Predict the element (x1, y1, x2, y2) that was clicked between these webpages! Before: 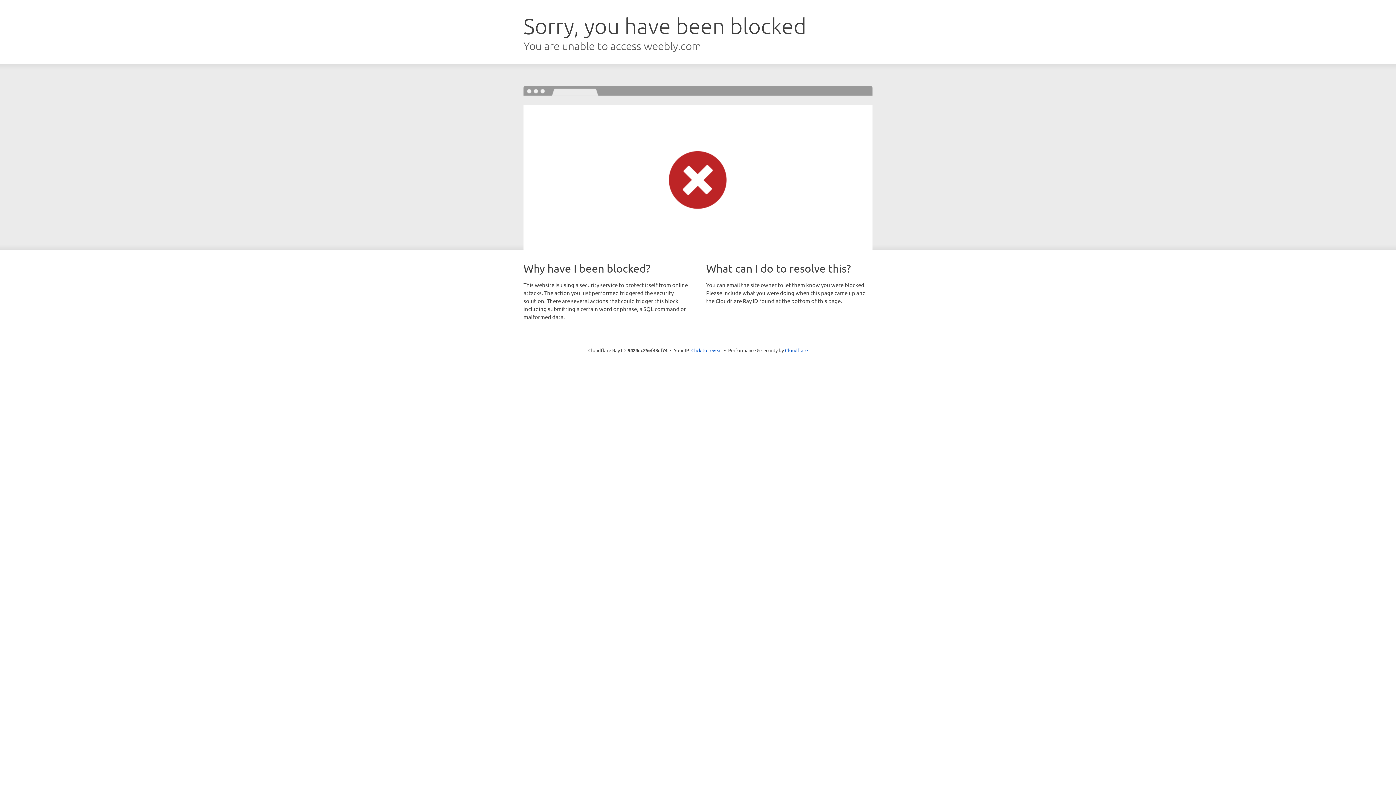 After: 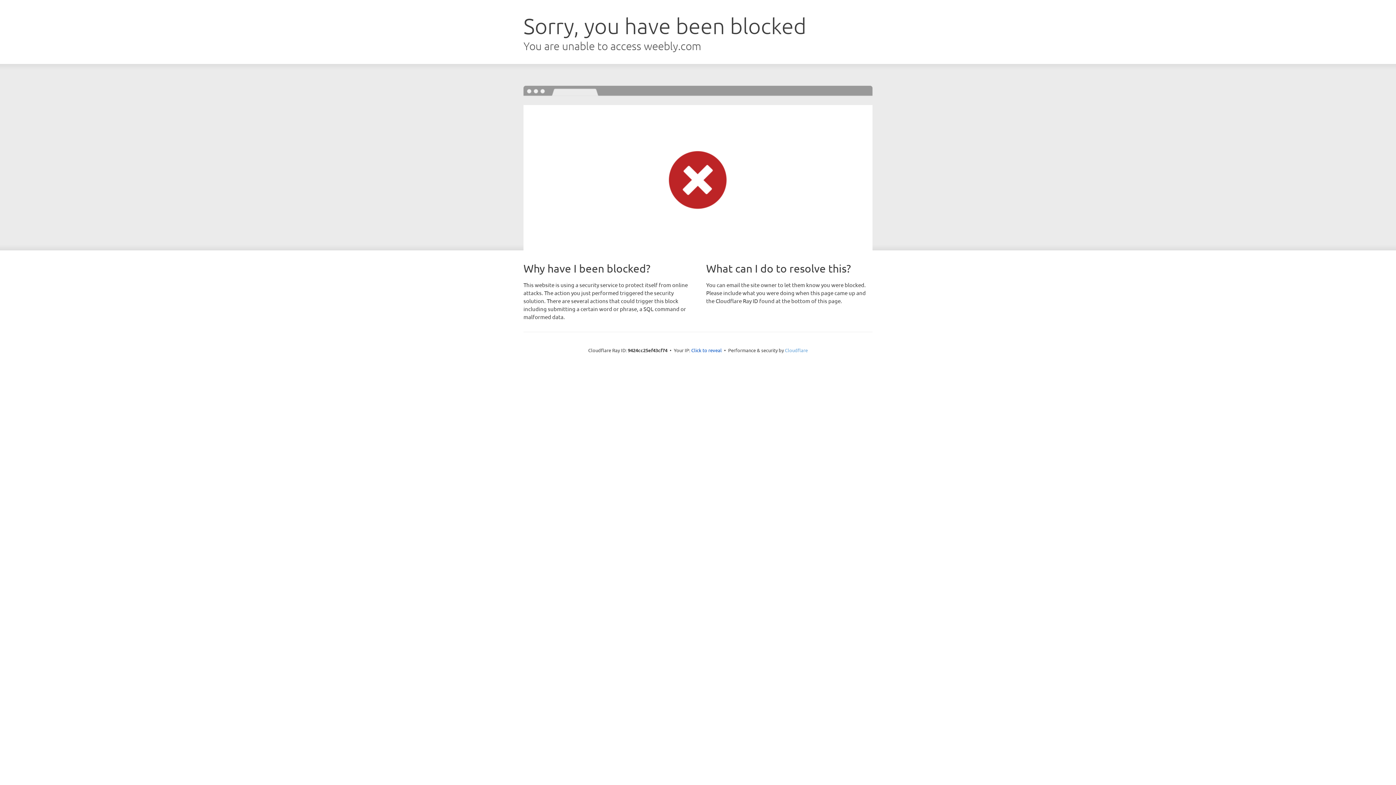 Action: label: Cloudflare bbox: (785, 347, 808, 353)